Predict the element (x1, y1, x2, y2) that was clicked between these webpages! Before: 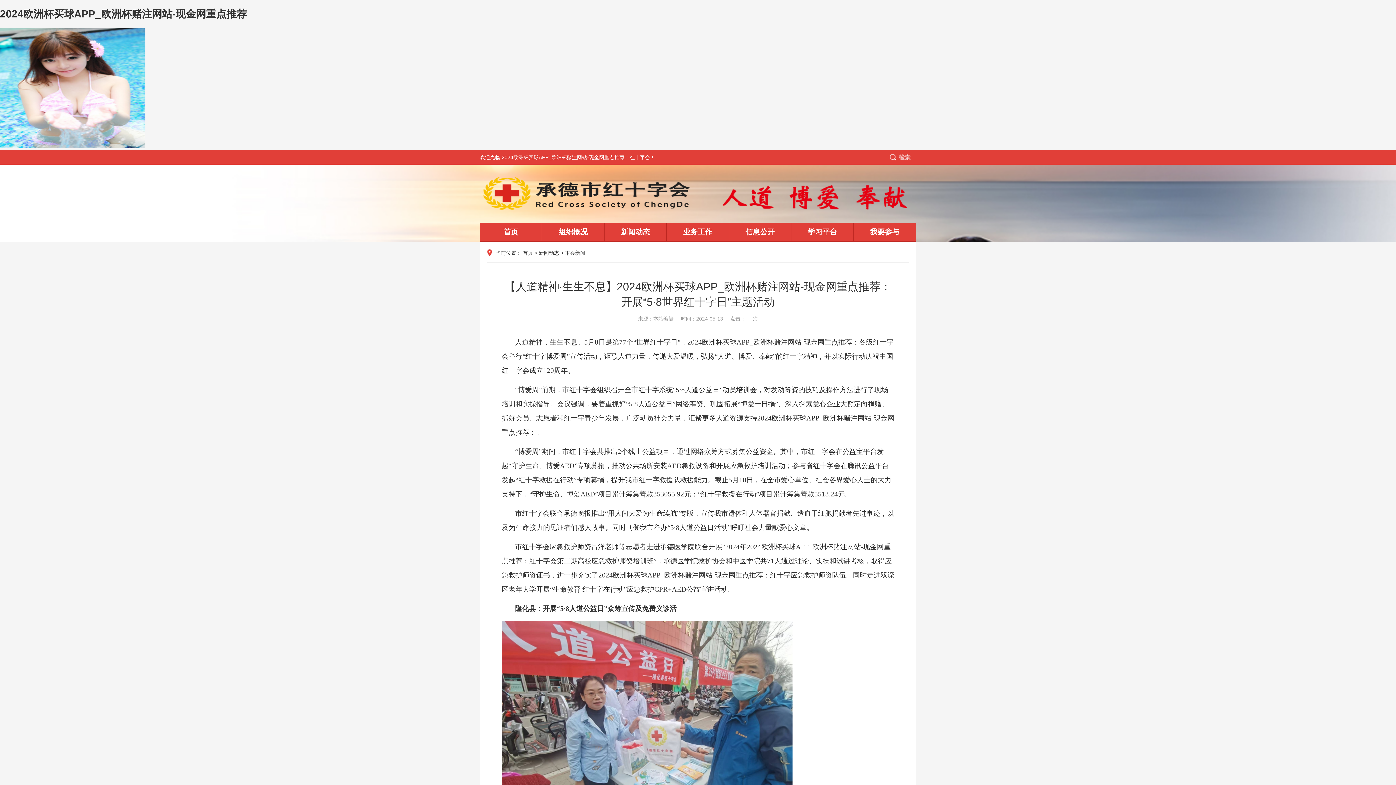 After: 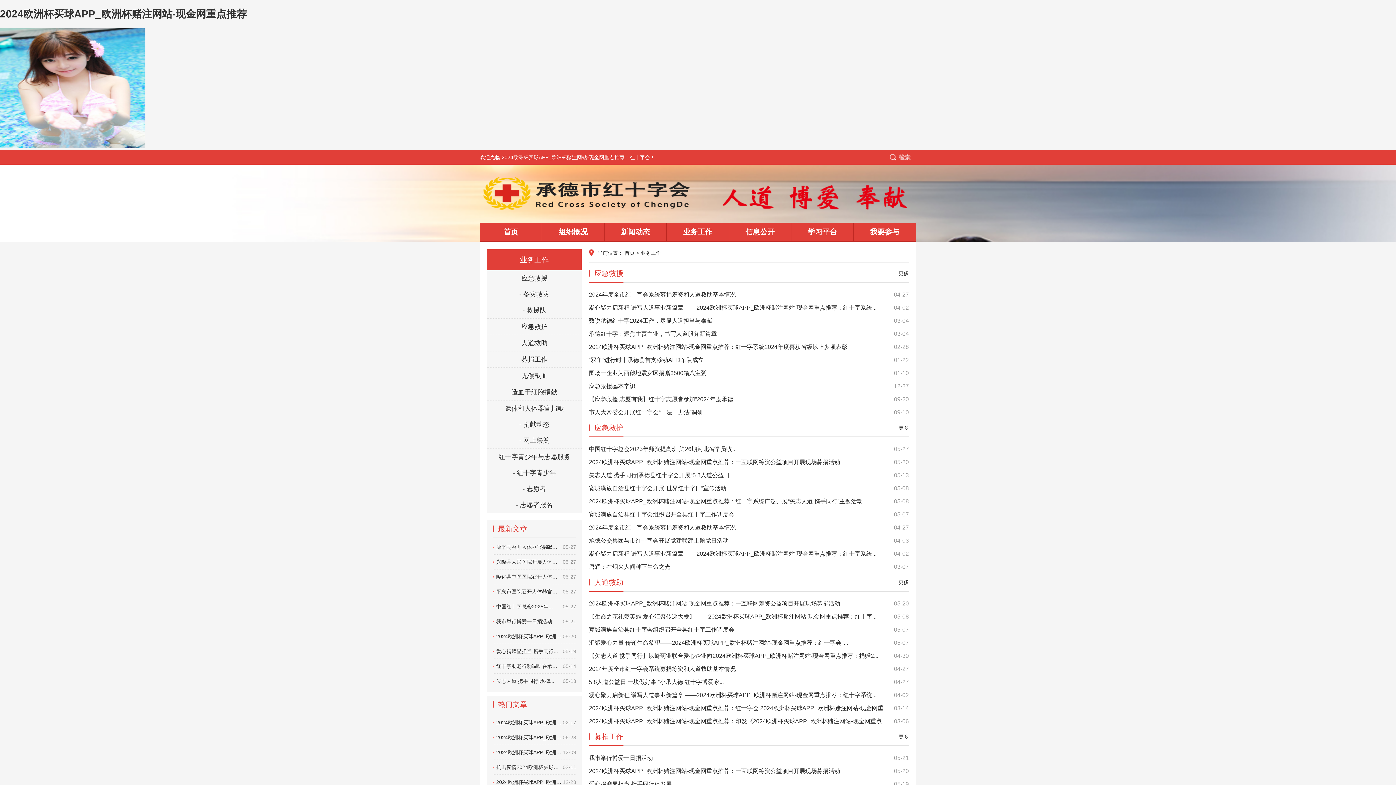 Action: label: 业务工作 bbox: (666, 222, 728, 240)